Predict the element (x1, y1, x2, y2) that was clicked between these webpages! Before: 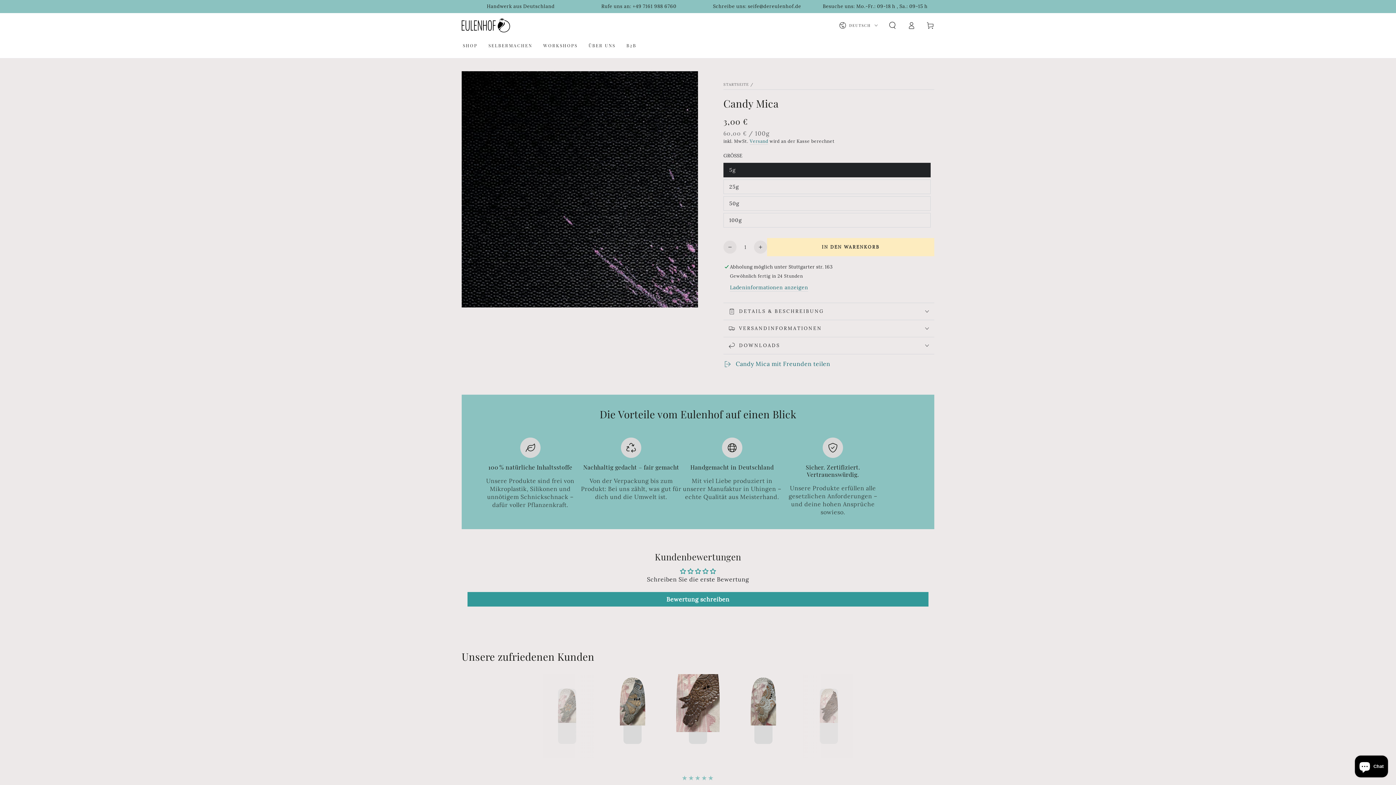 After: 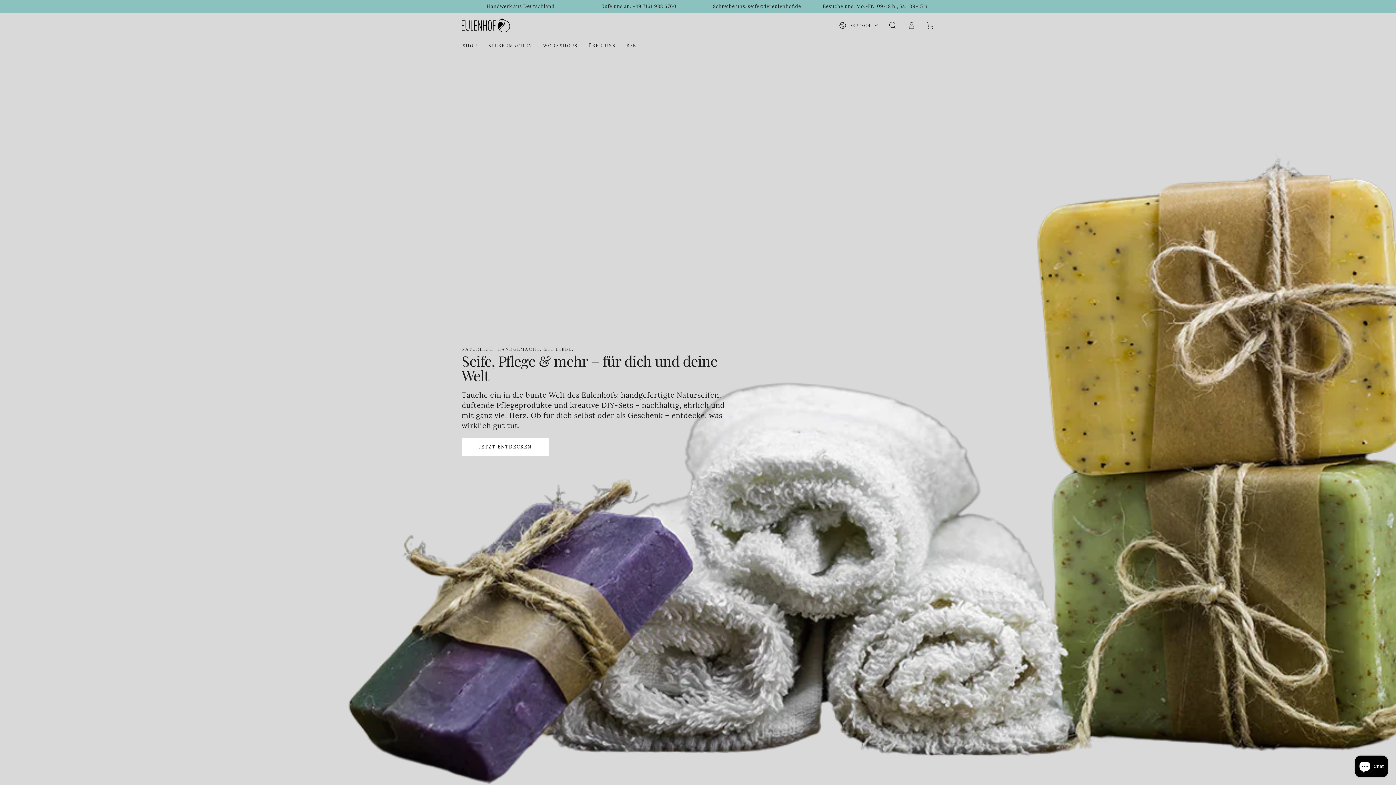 Action: label: STARTSEITE bbox: (723, 82, 749, 86)